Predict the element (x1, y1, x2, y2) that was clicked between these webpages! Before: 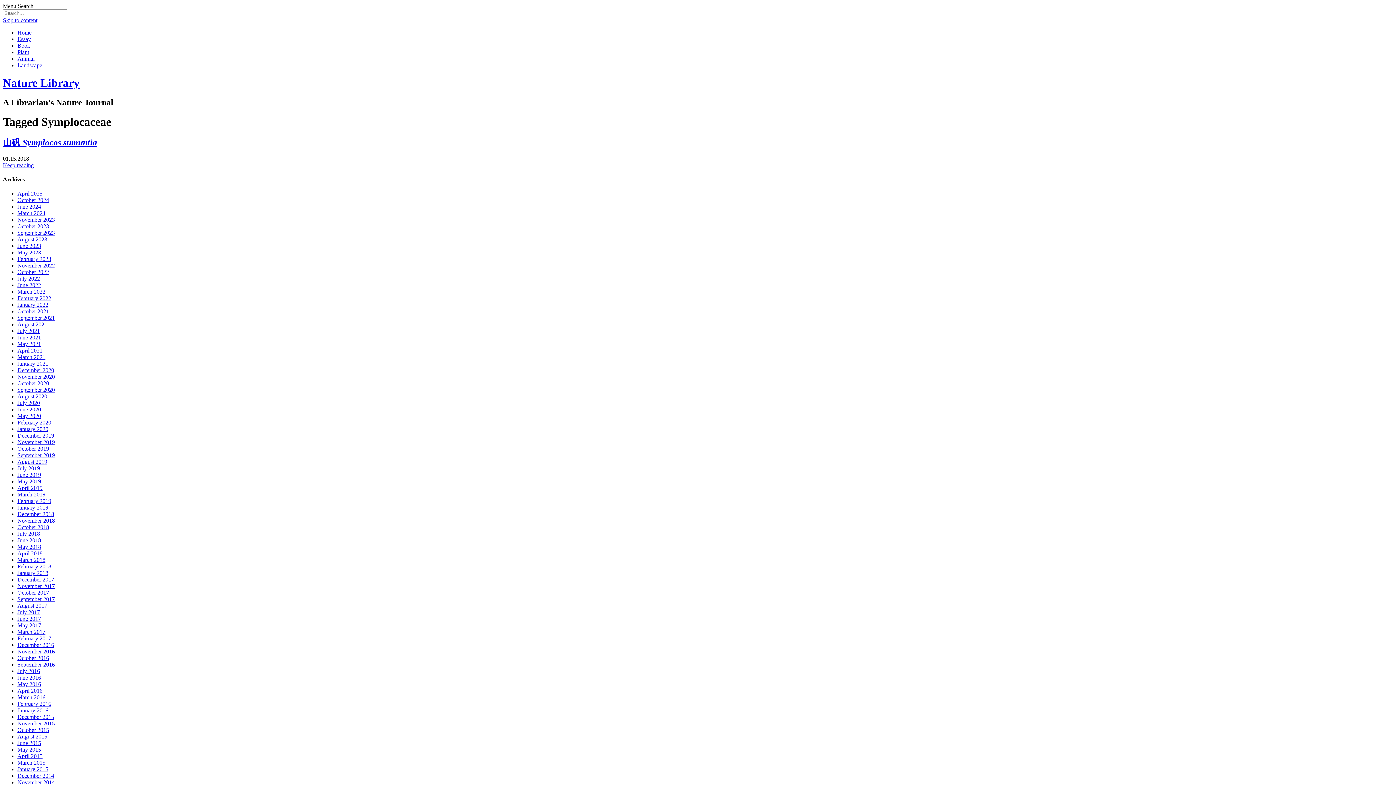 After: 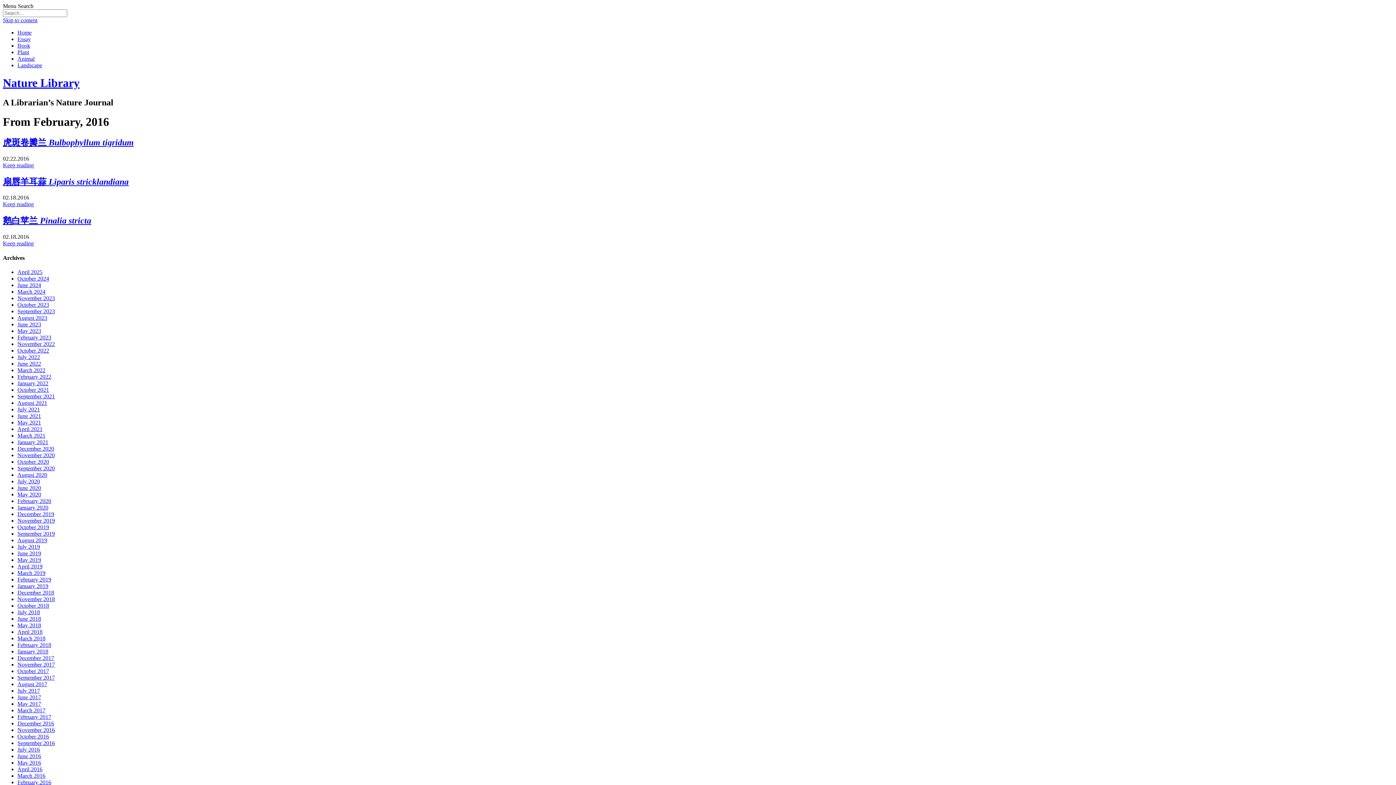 Action: label: February 2016 bbox: (17, 701, 51, 707)